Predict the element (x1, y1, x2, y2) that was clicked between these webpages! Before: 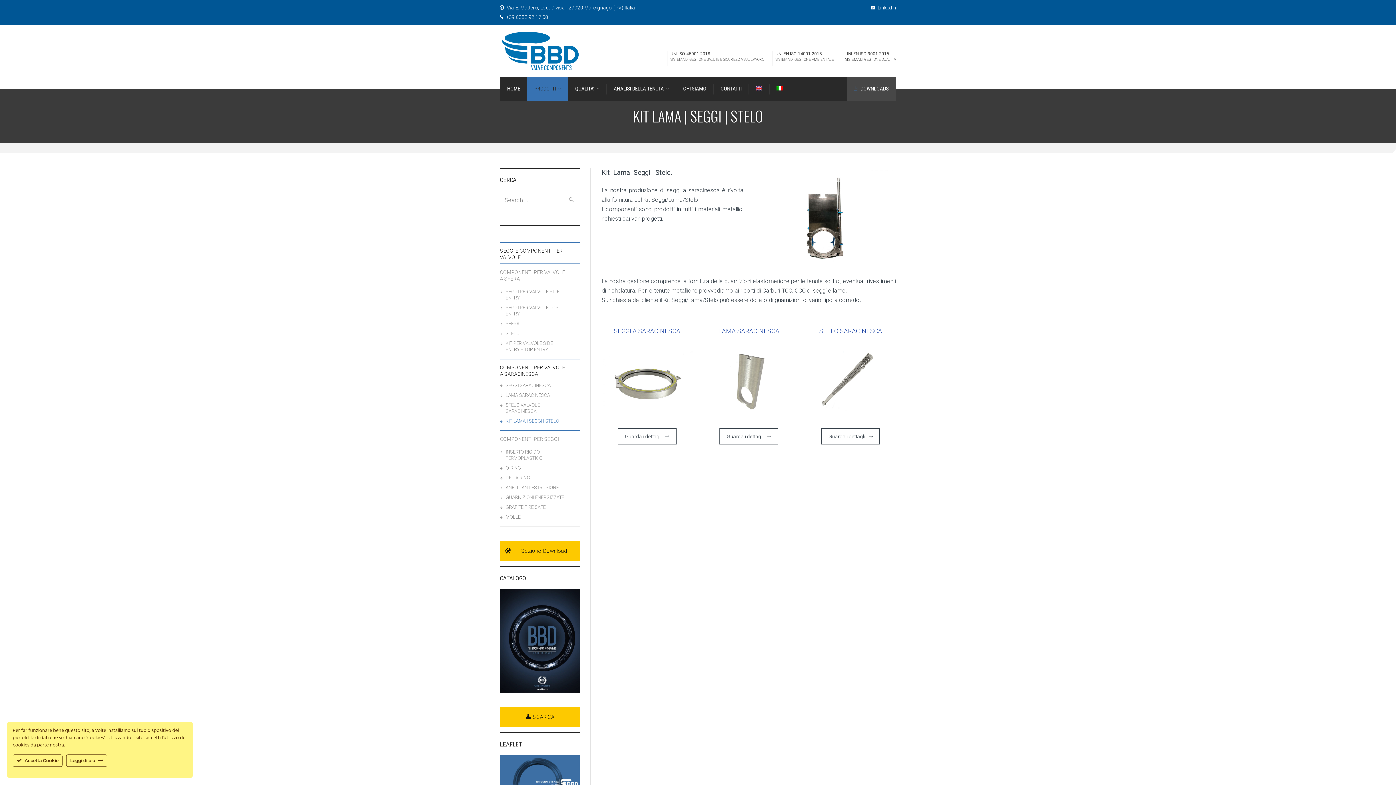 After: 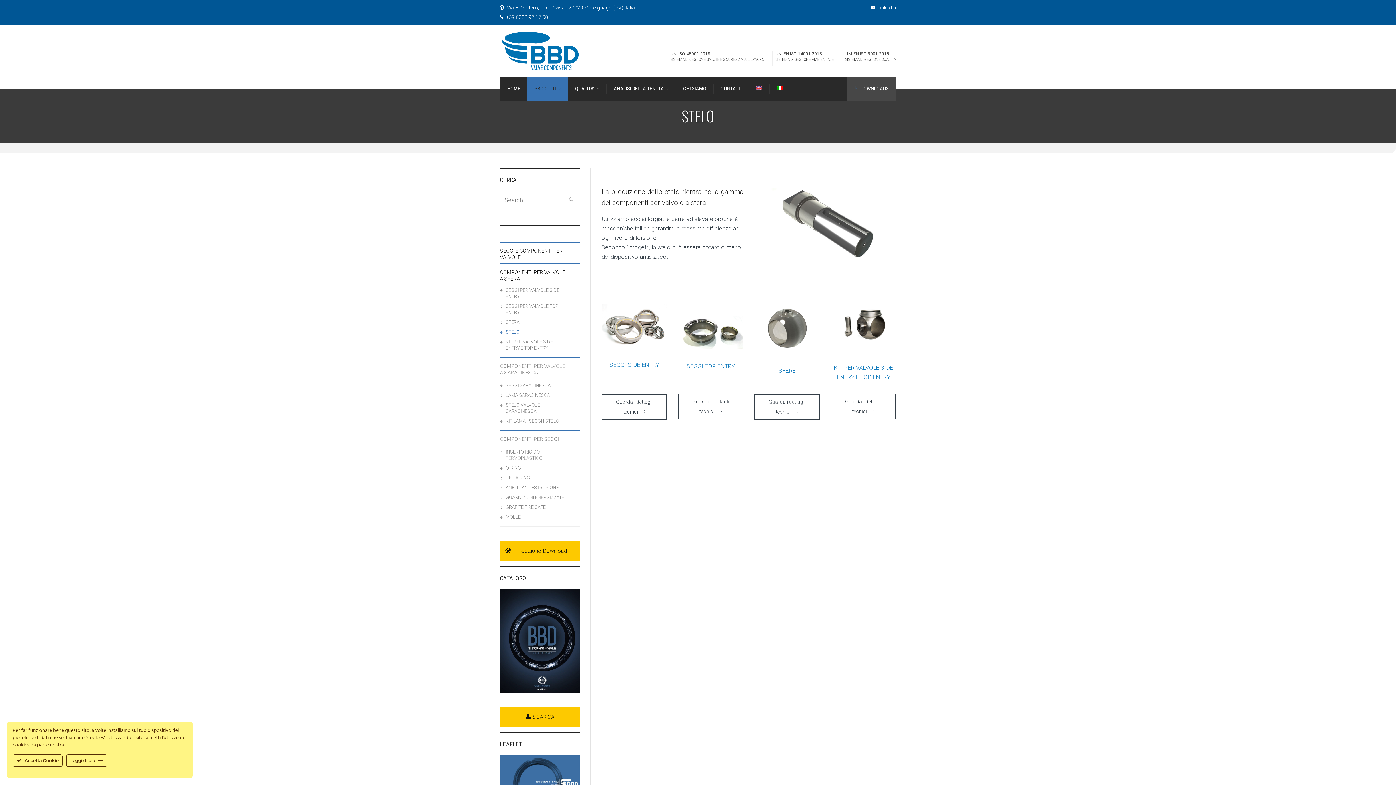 Action: label: STELO bbox: (500, 330, 580, 340)